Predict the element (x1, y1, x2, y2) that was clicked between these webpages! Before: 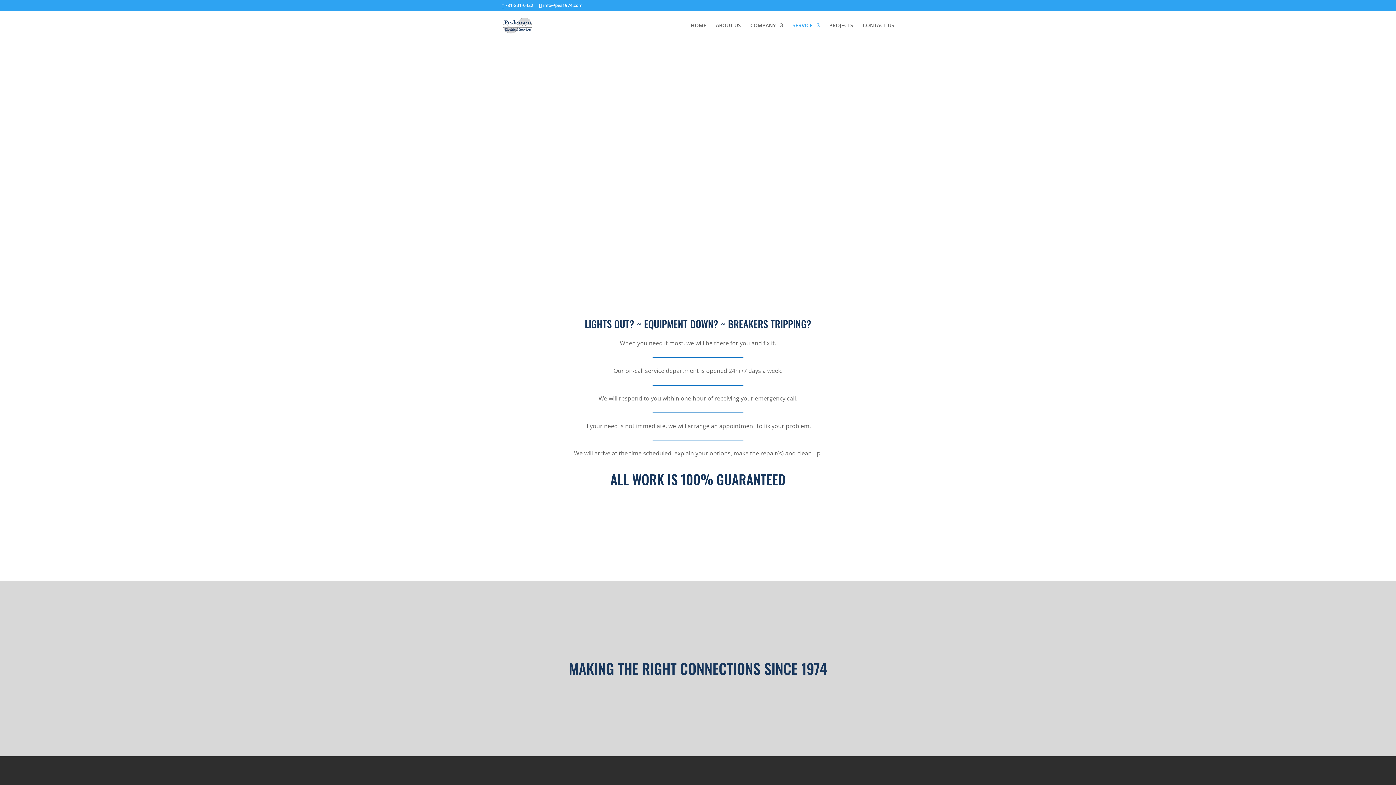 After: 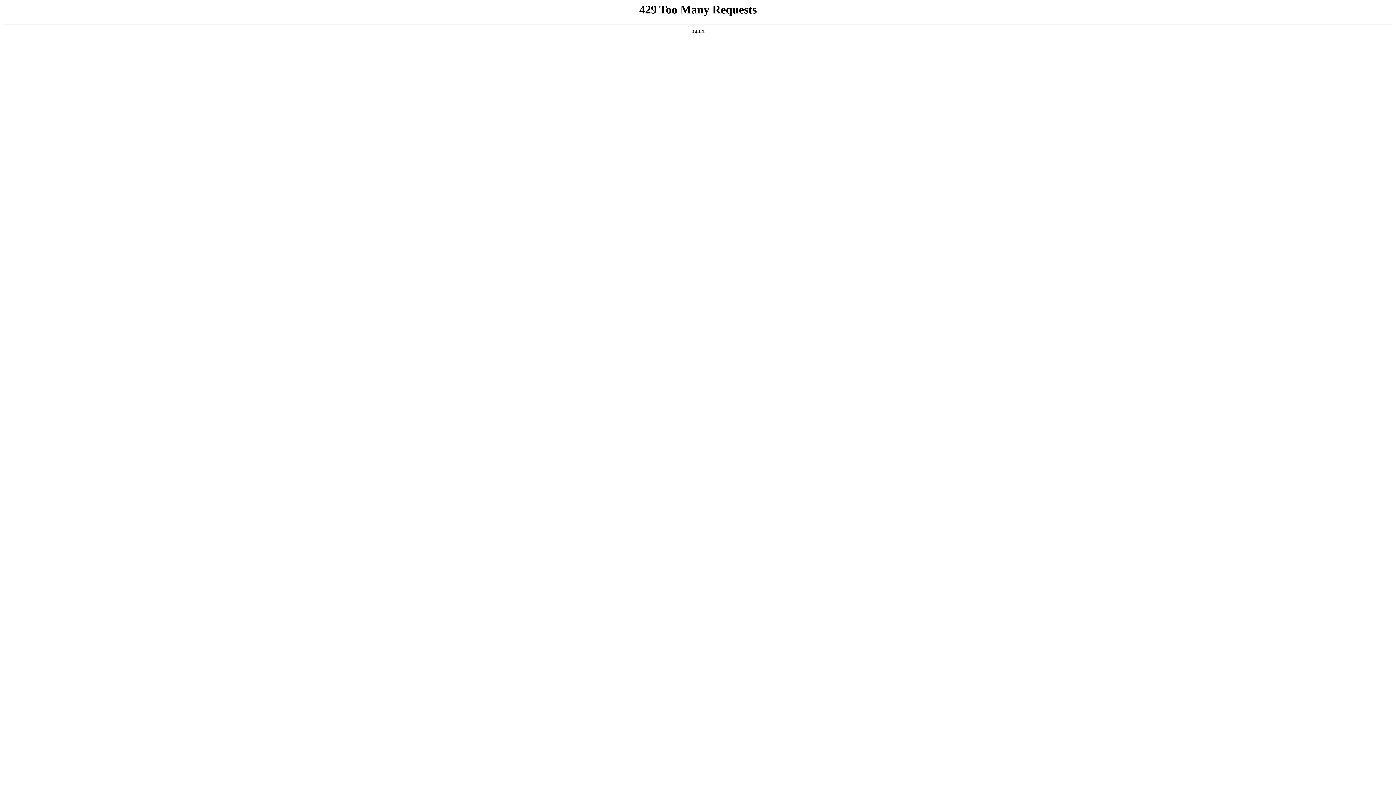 Action: bbox: (503, 21, 532, 28)